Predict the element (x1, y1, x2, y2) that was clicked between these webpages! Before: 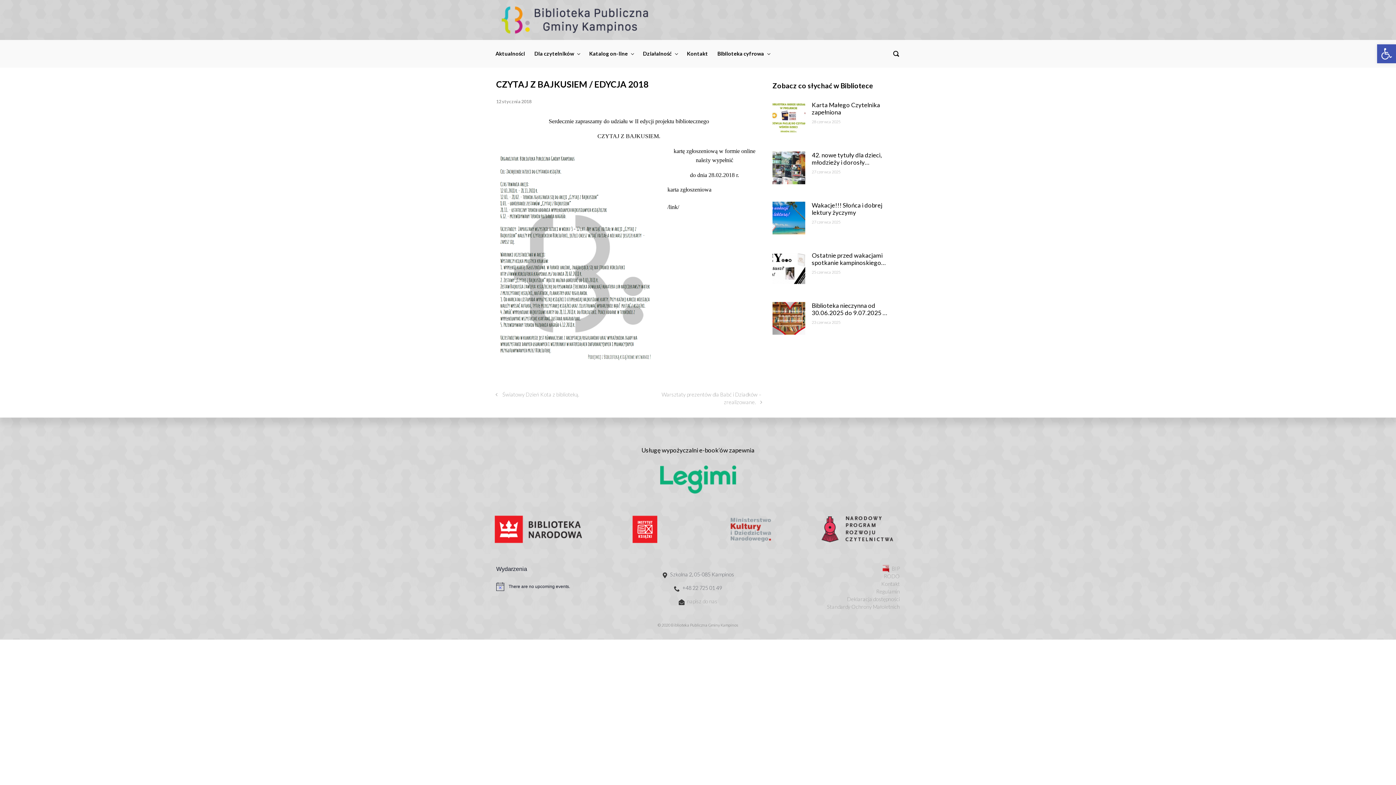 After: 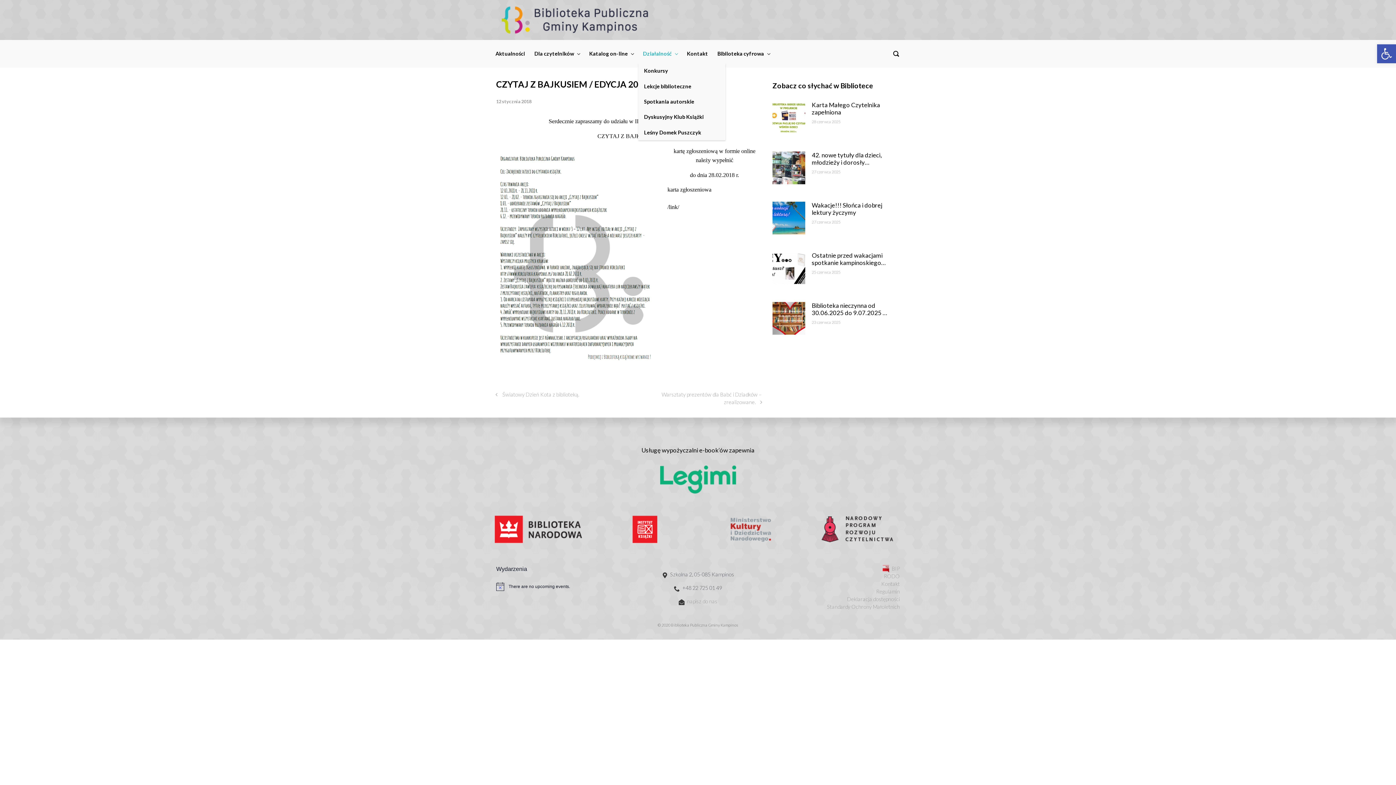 Action: bbox: (640, 44, 680, 63) label: Działalność